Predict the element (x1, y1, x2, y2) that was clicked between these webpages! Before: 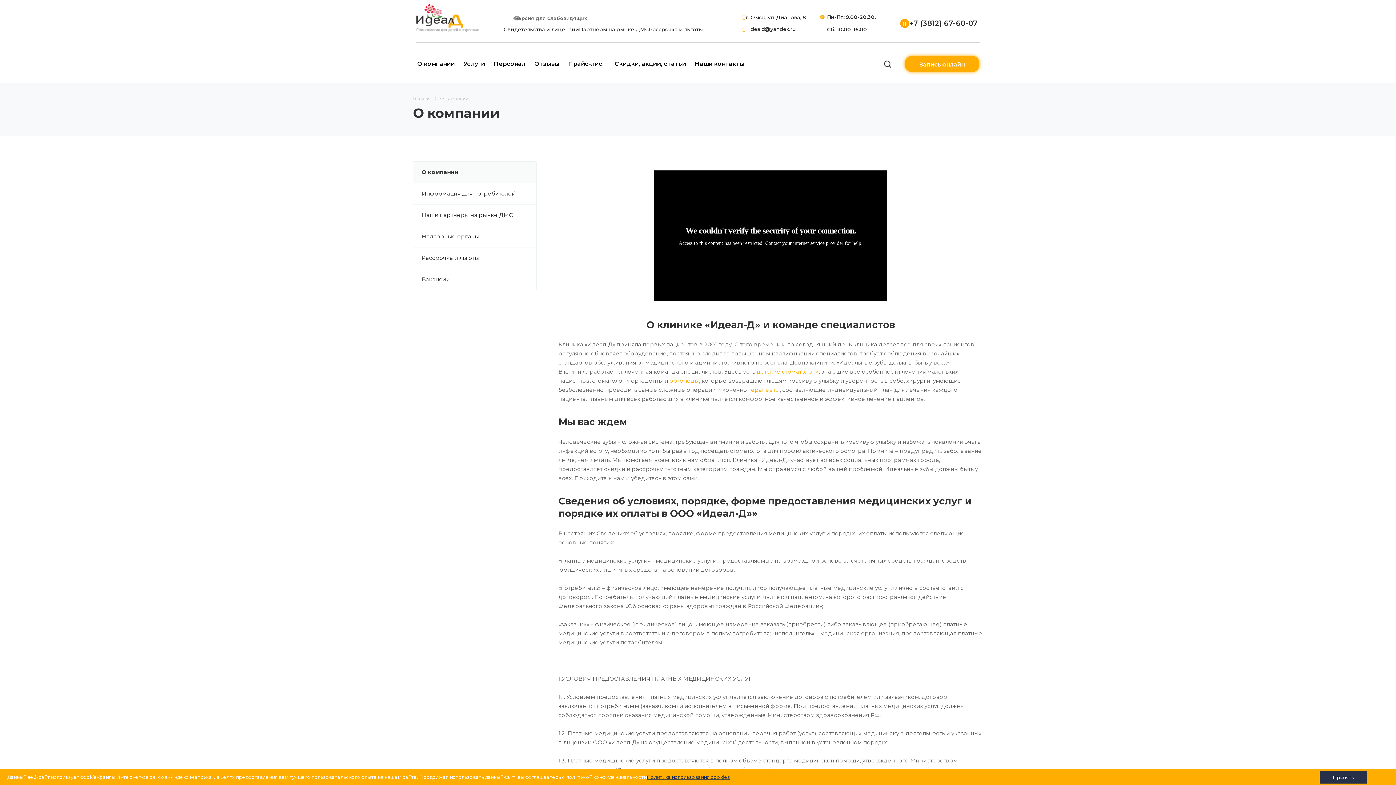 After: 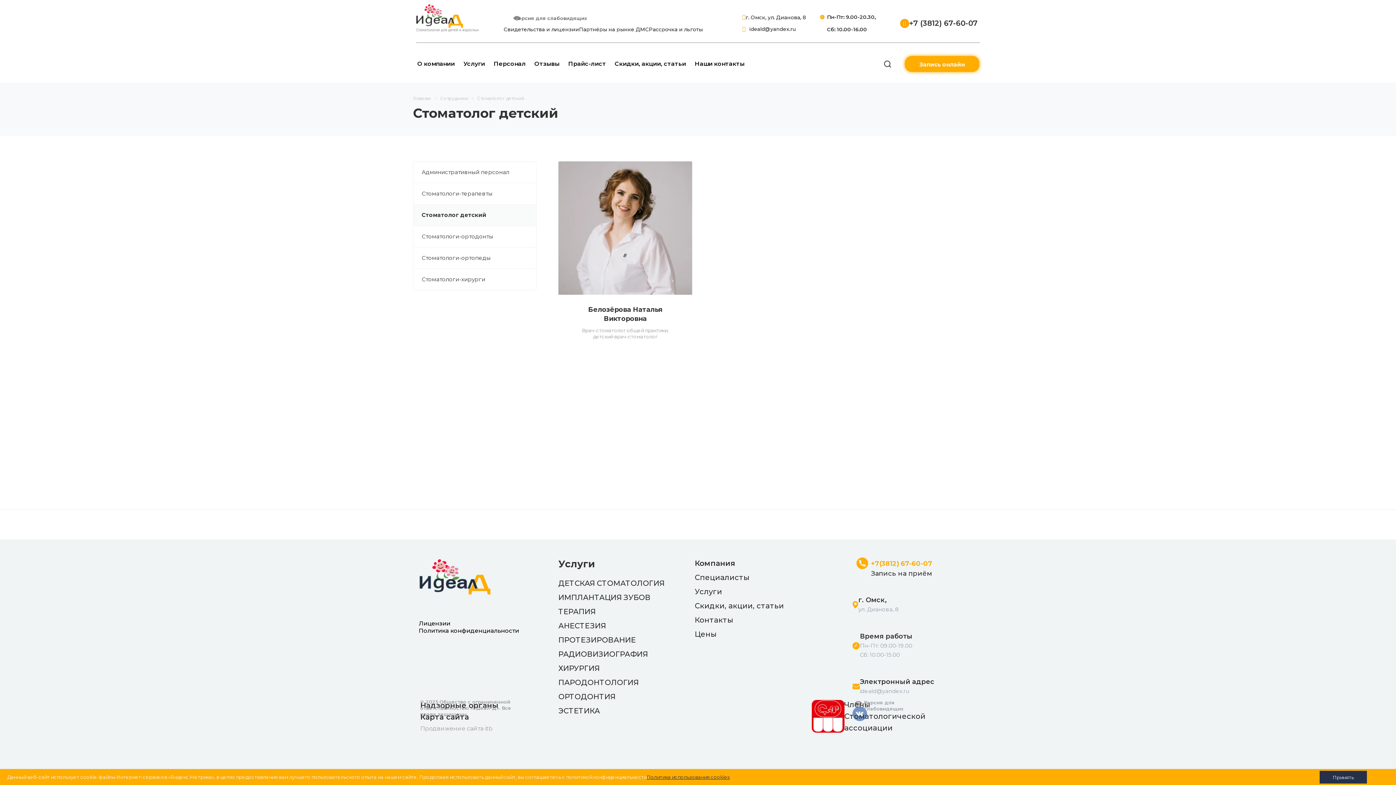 Action: bbox: (756, 368, 818, 375) label: детские стоматологи